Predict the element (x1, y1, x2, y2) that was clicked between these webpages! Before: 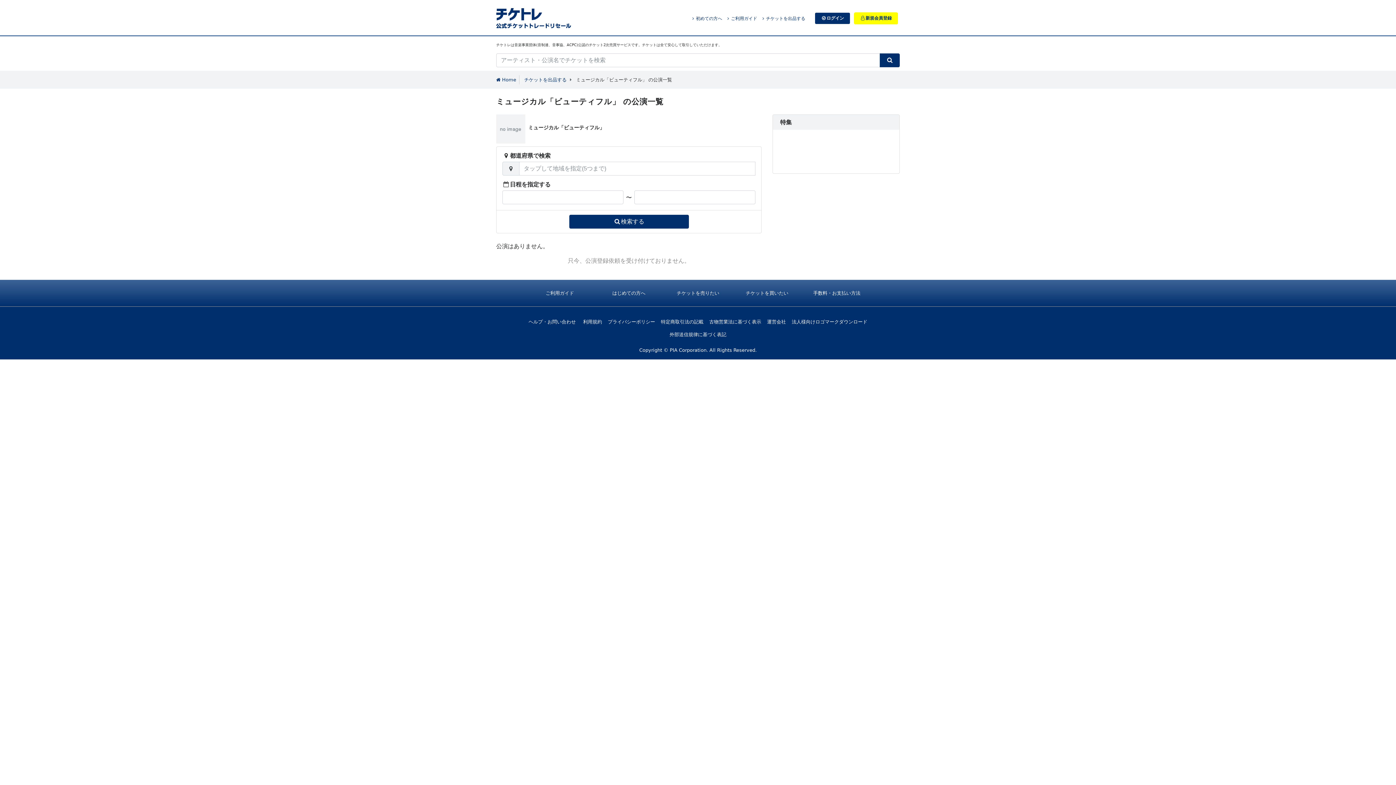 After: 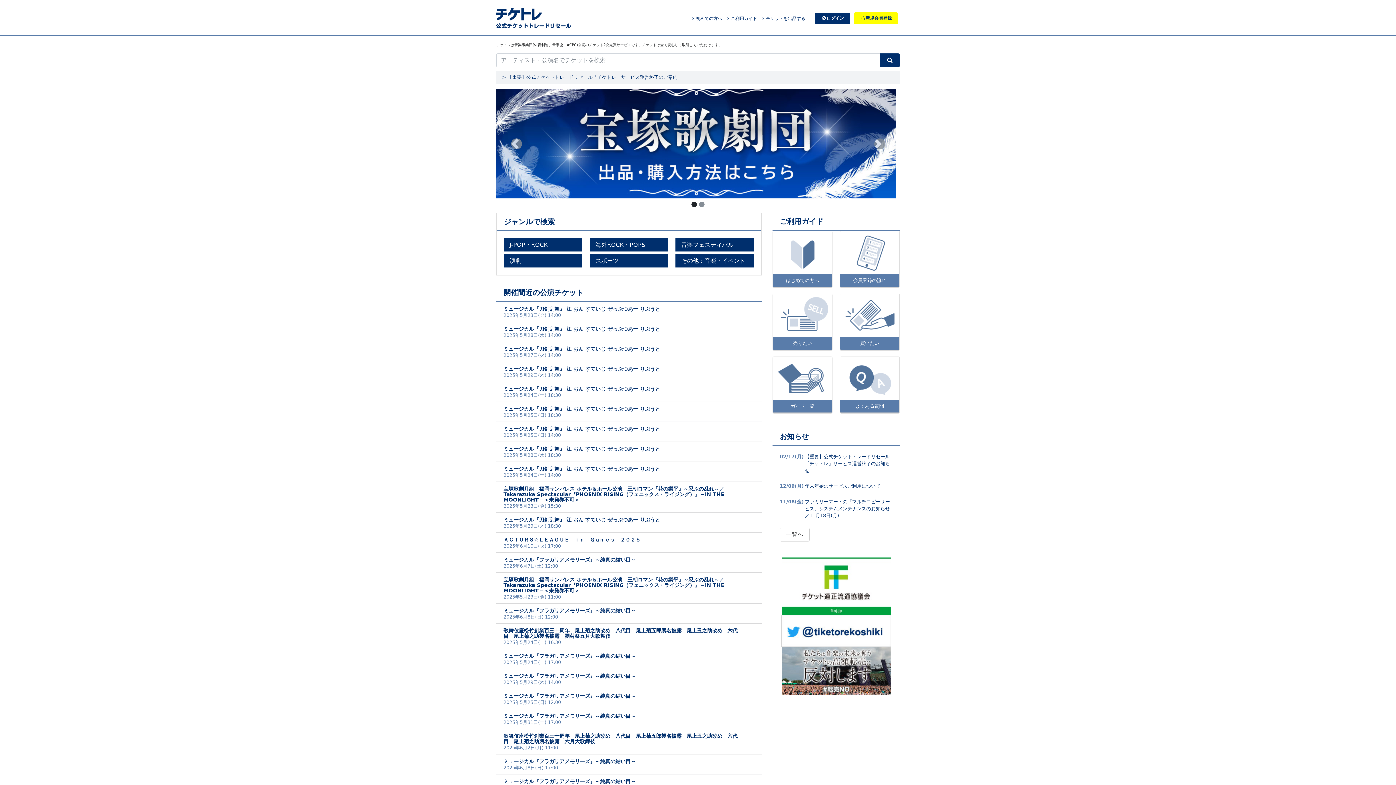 Action: bbox: (496, 16, 571, 23)